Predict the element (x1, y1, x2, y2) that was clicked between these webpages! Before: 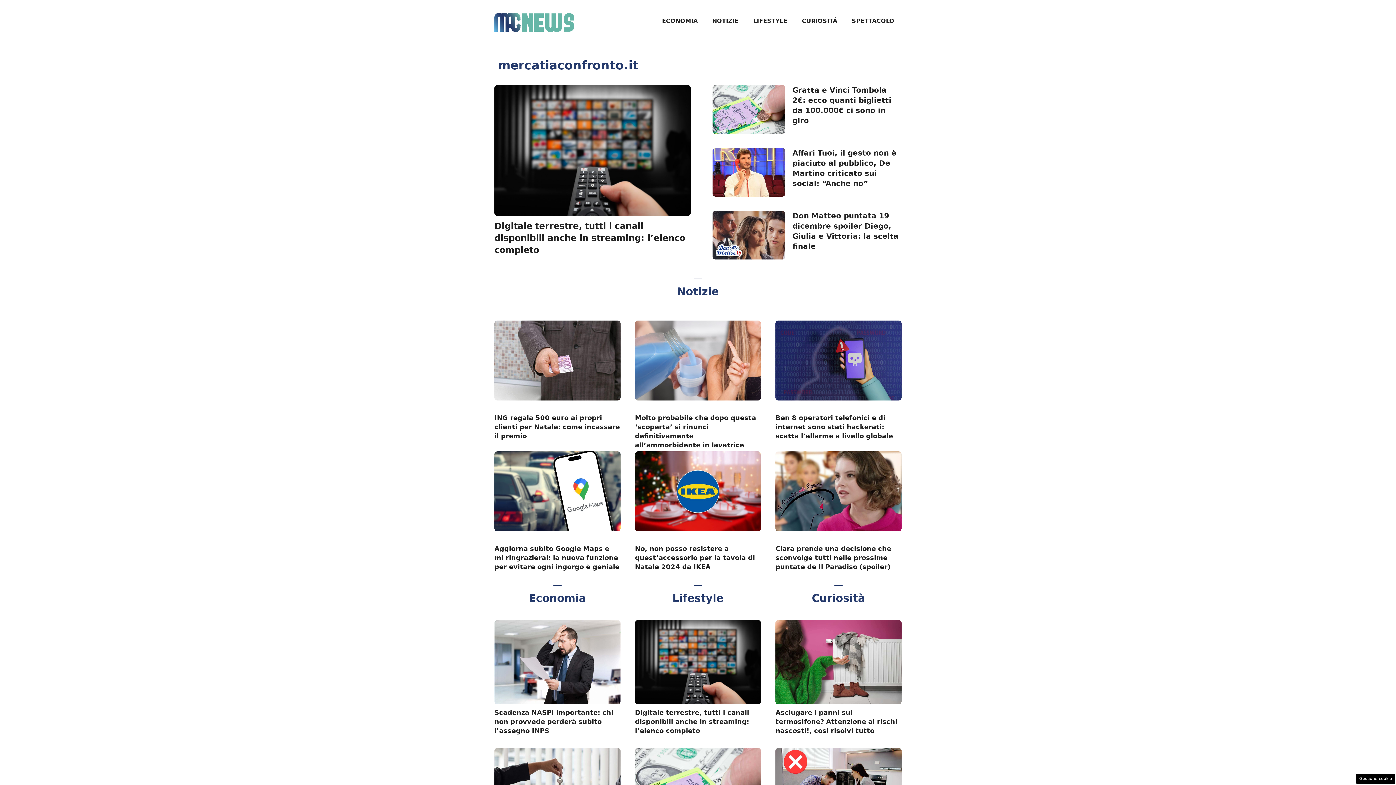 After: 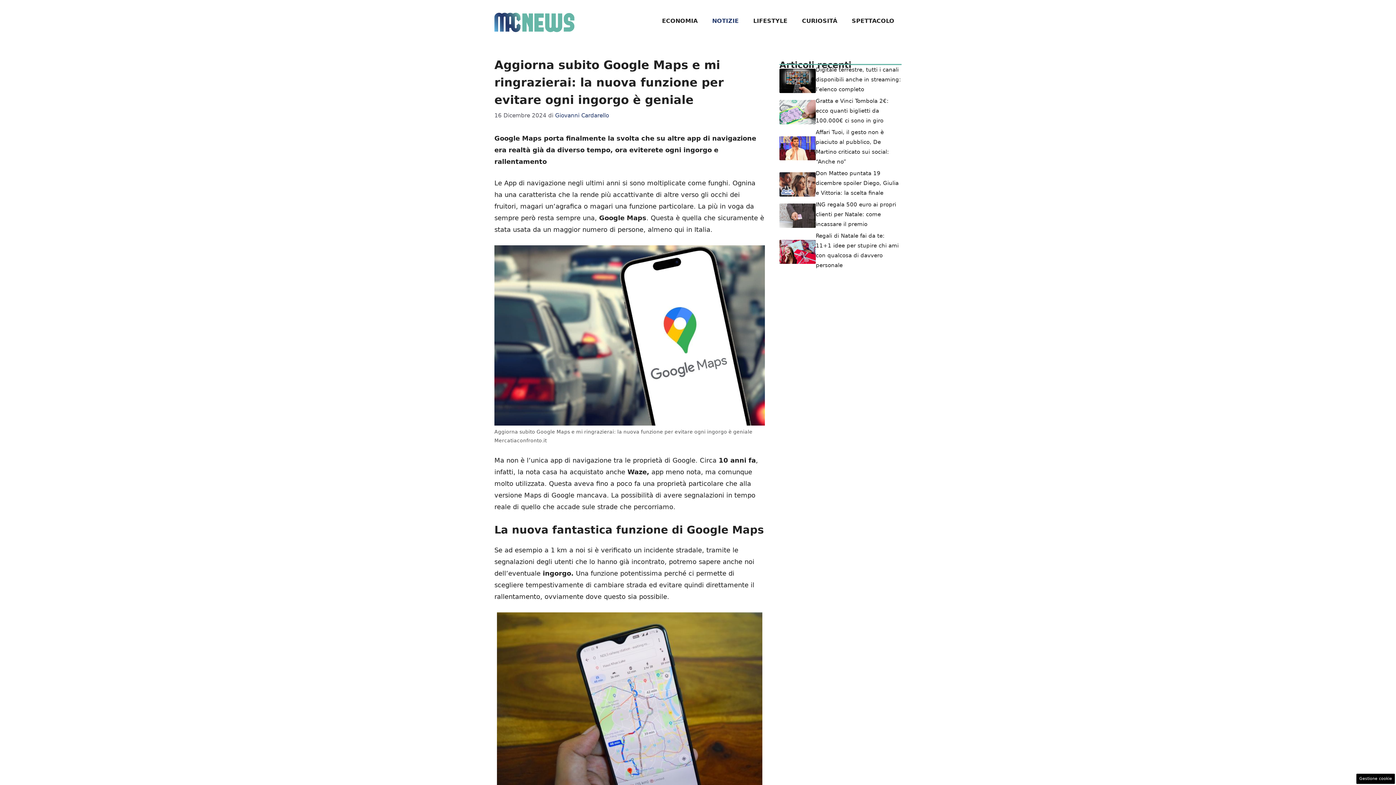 Action: bbox: (494, 545, 619, 571) label: Aggiorna subito Google Maps e mi ringrazierai: la nuova funzione per evitare ogni ingorgo è geniale